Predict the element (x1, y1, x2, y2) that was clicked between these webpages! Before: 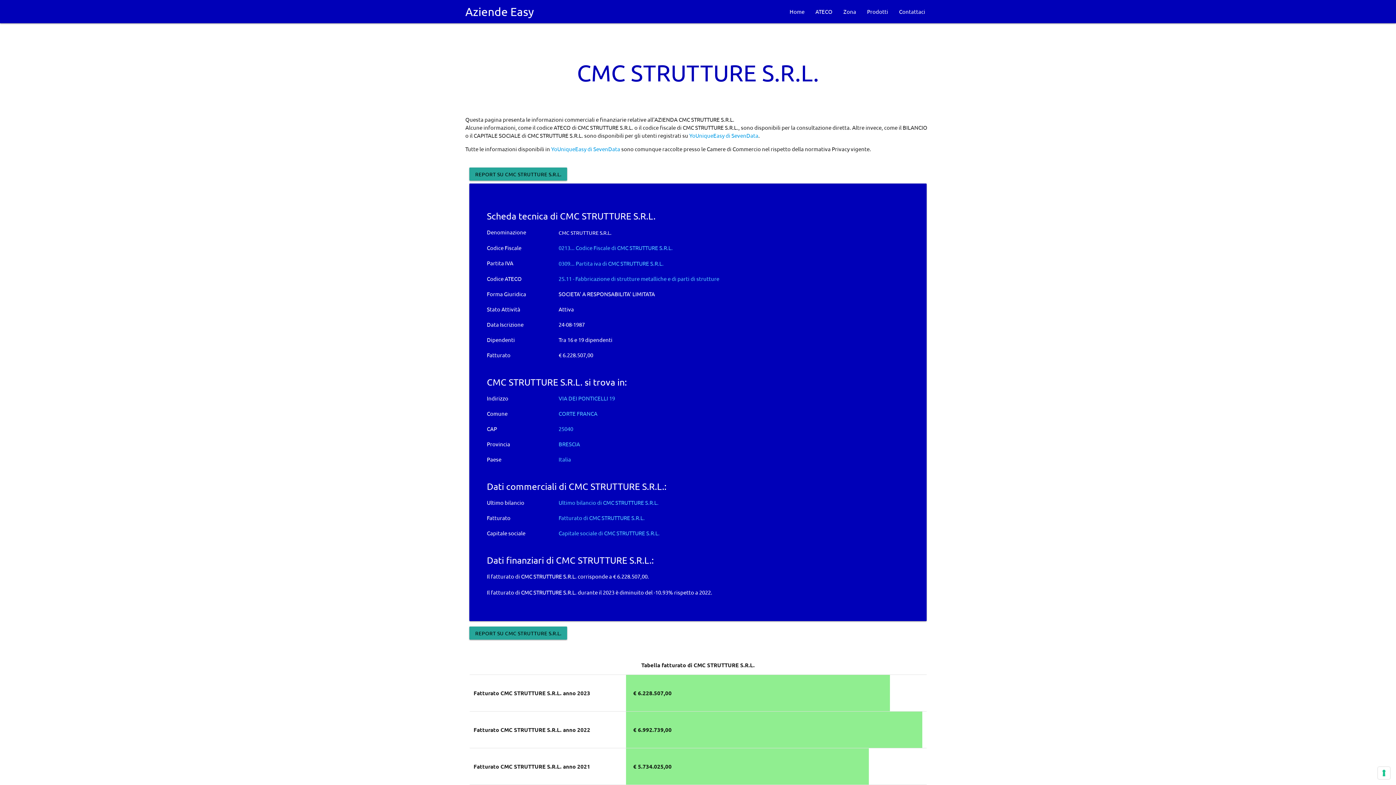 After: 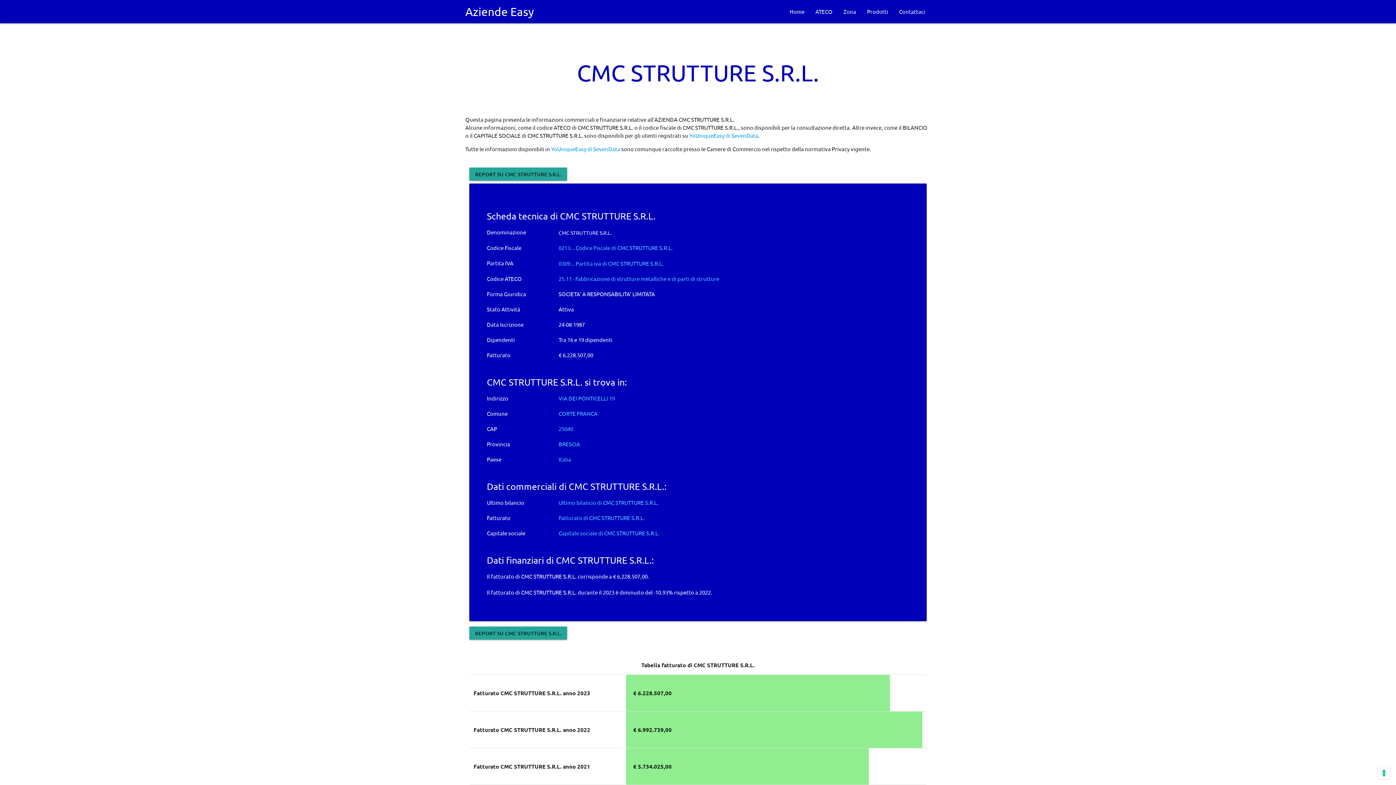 Action: bbox: (689, 132, 758, 138) label: YoUniqueEasy di SevenData